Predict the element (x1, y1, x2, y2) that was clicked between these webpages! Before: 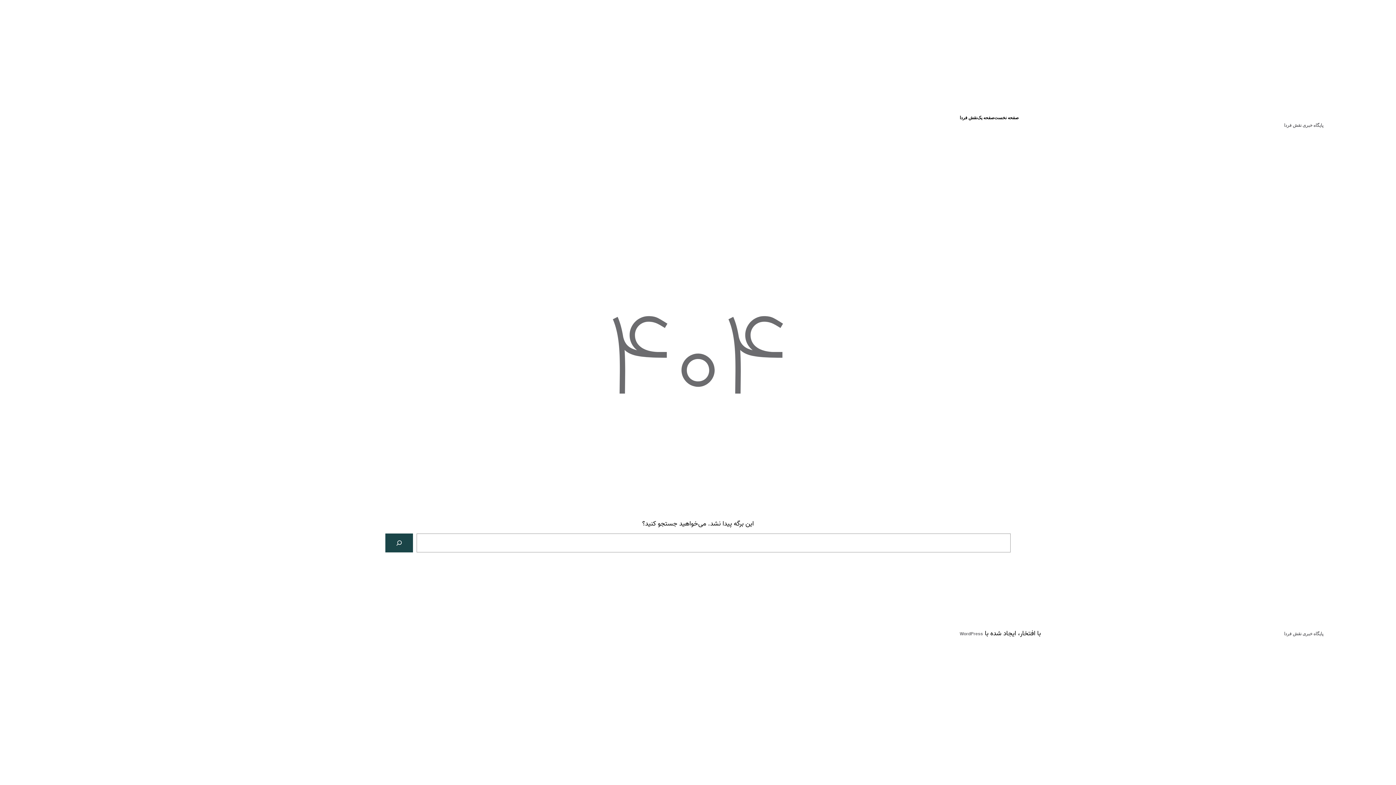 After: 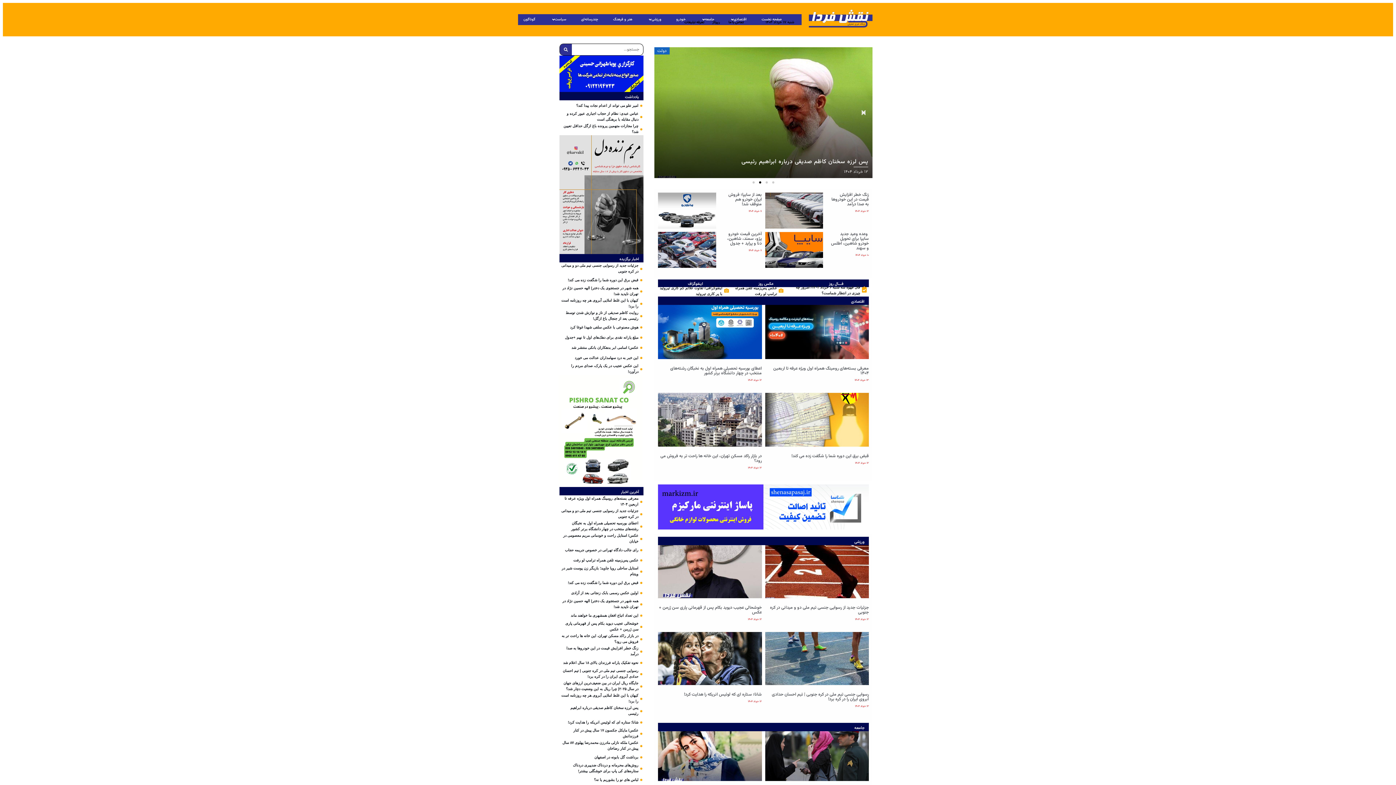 Action: label: صفحه یک bbox: (977, 114, 994, 121)